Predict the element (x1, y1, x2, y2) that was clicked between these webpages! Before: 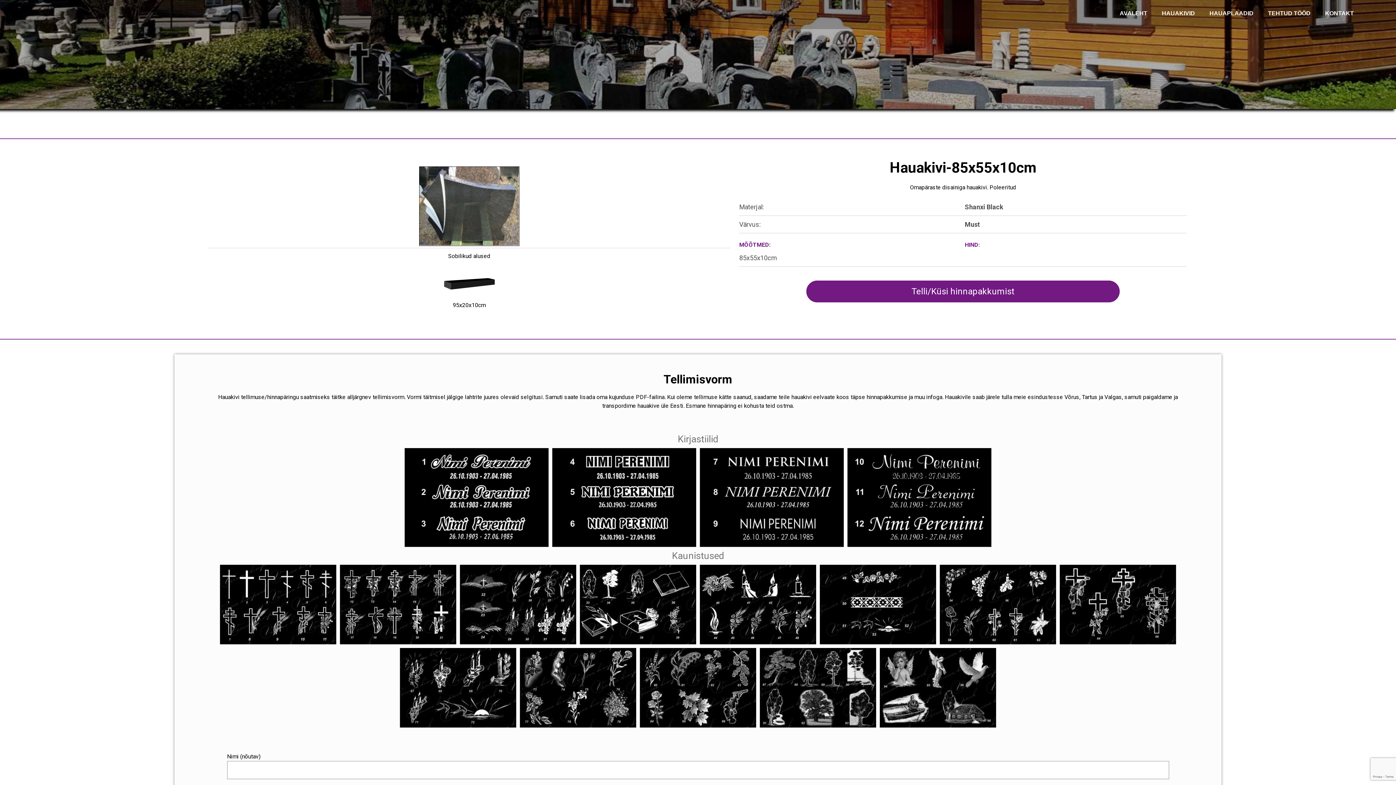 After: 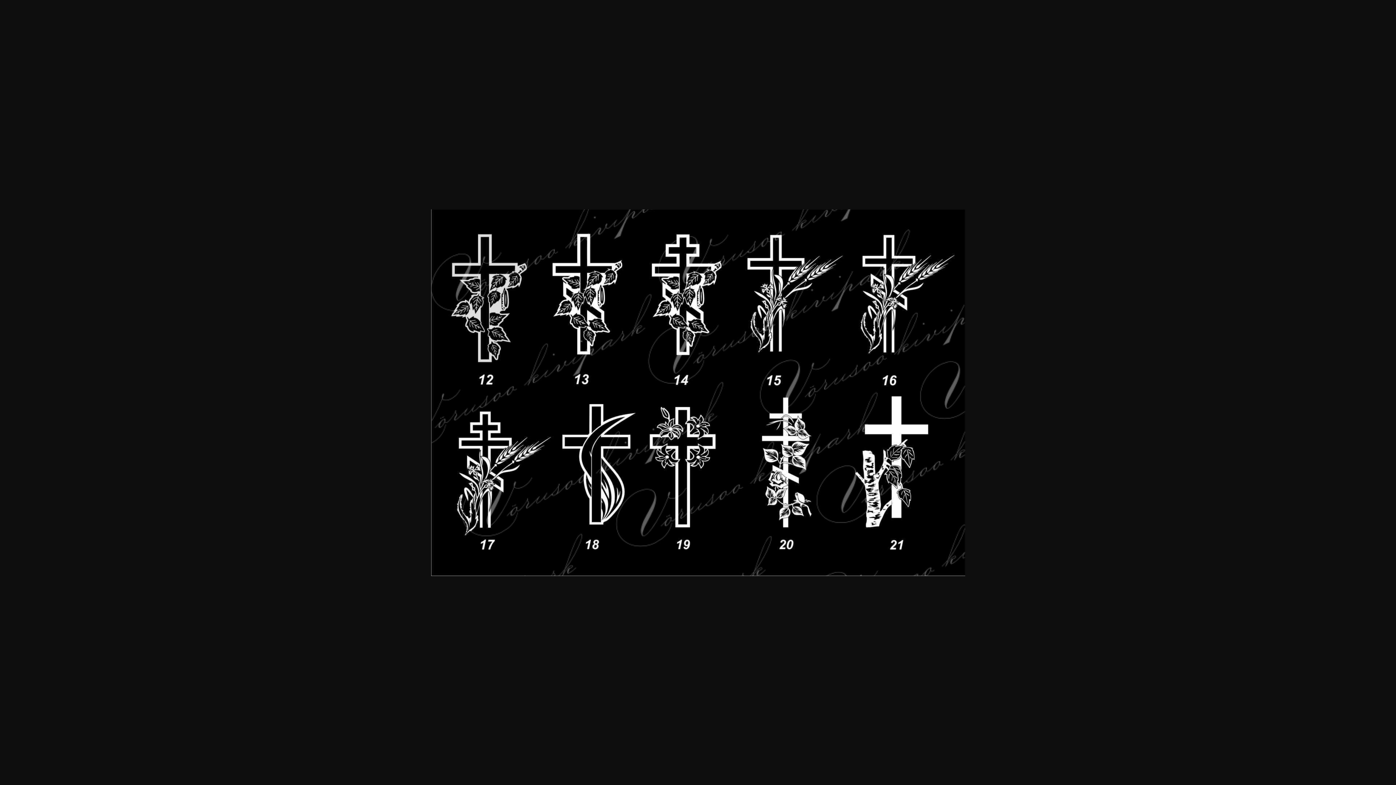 Action: bbox: (340, 601, 456, 608)